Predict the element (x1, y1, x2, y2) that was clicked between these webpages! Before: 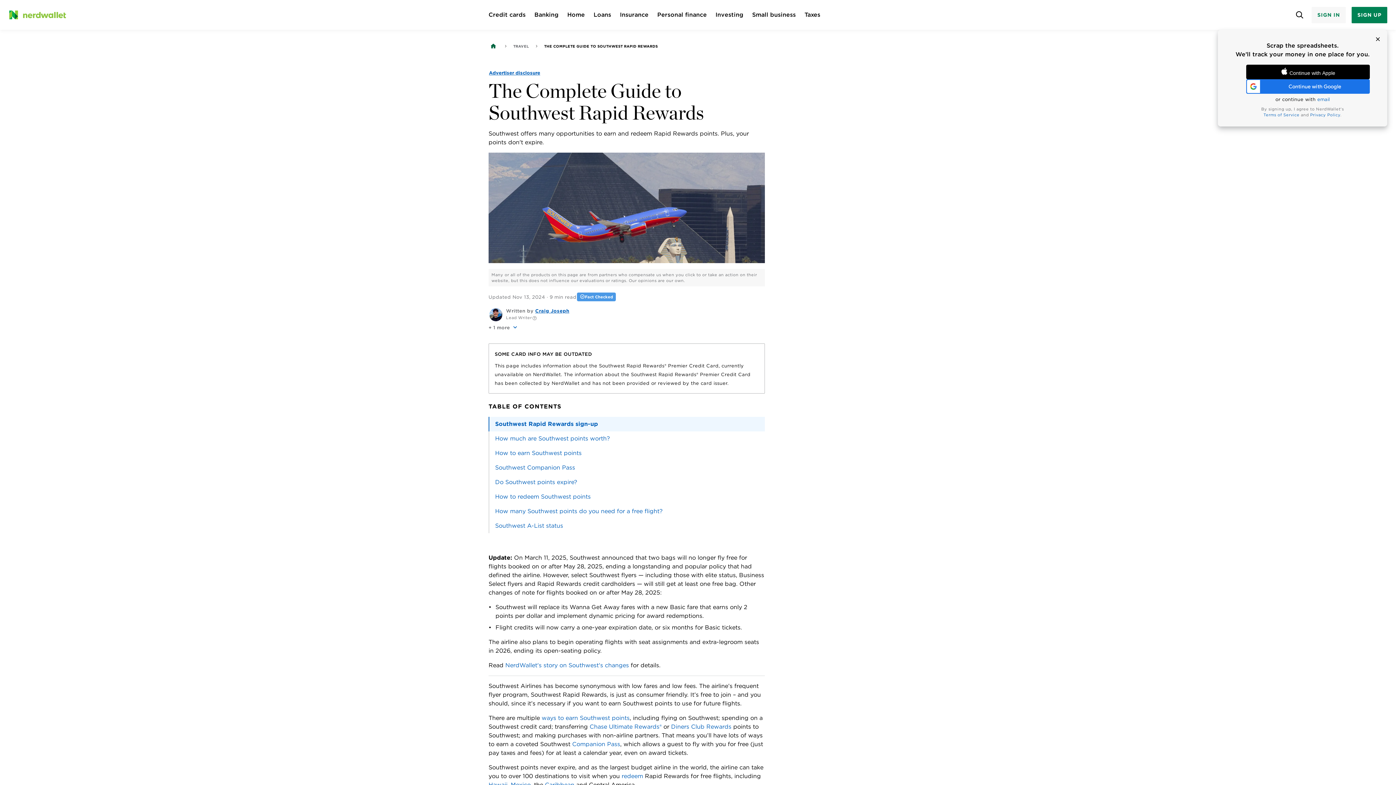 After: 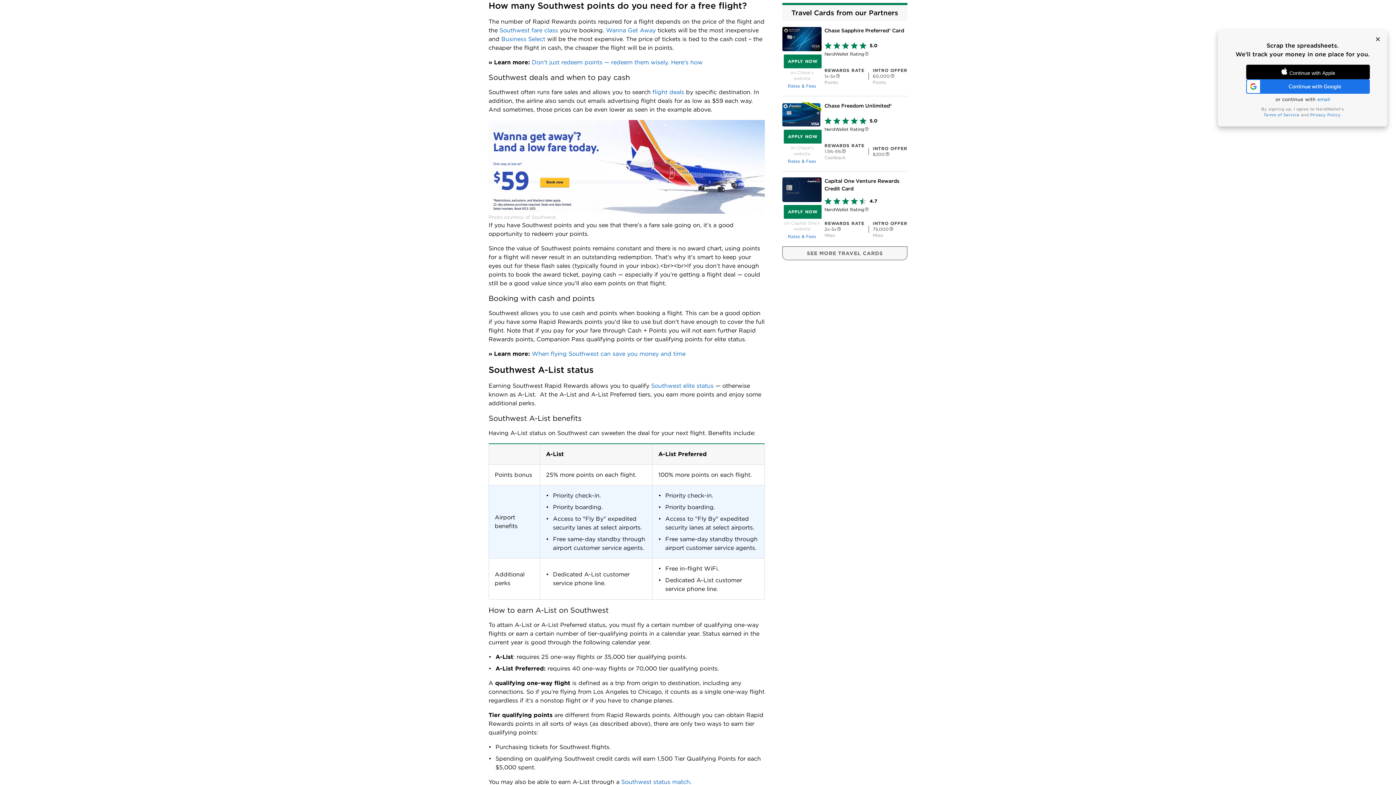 Action: bbox: (495, 507, 762, 516) label: How many Southwest points do you need for a free flight?